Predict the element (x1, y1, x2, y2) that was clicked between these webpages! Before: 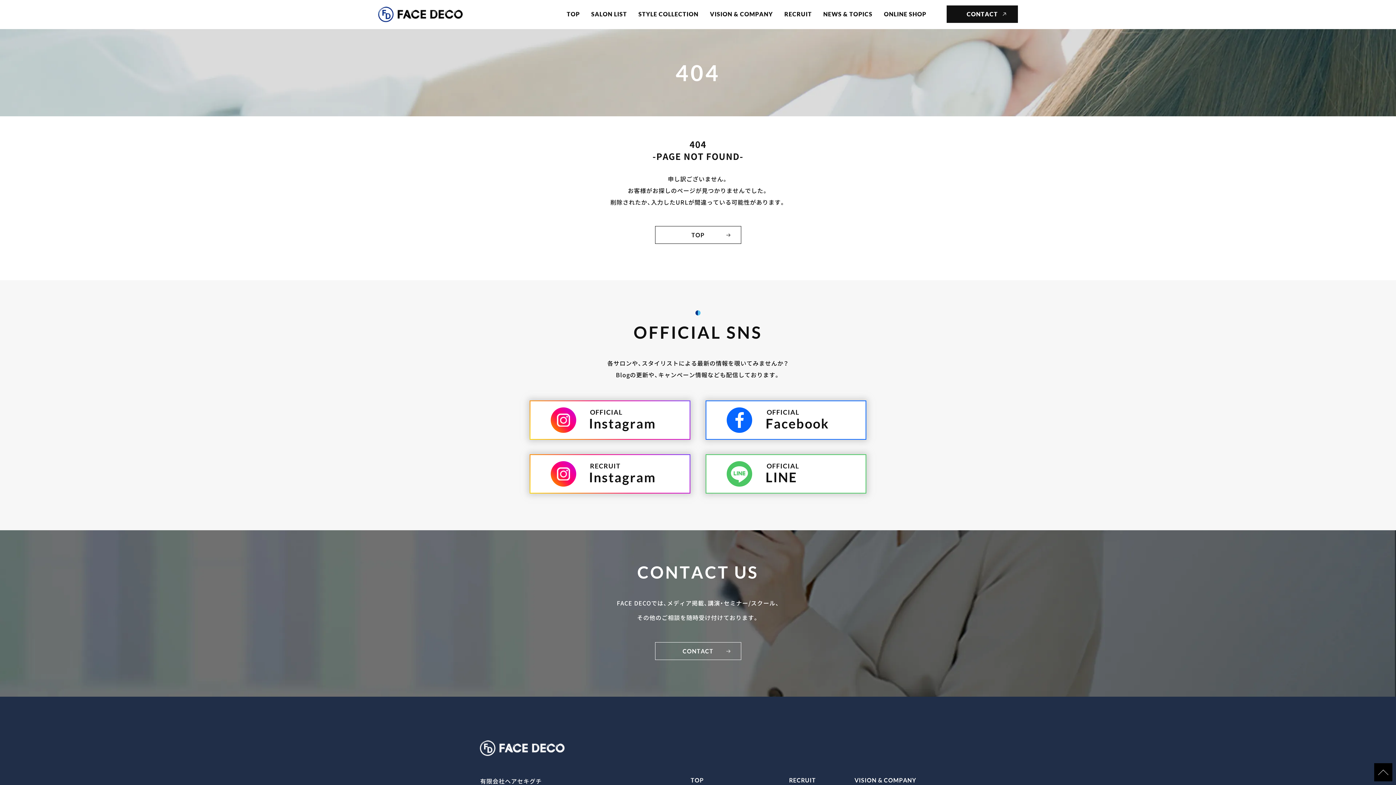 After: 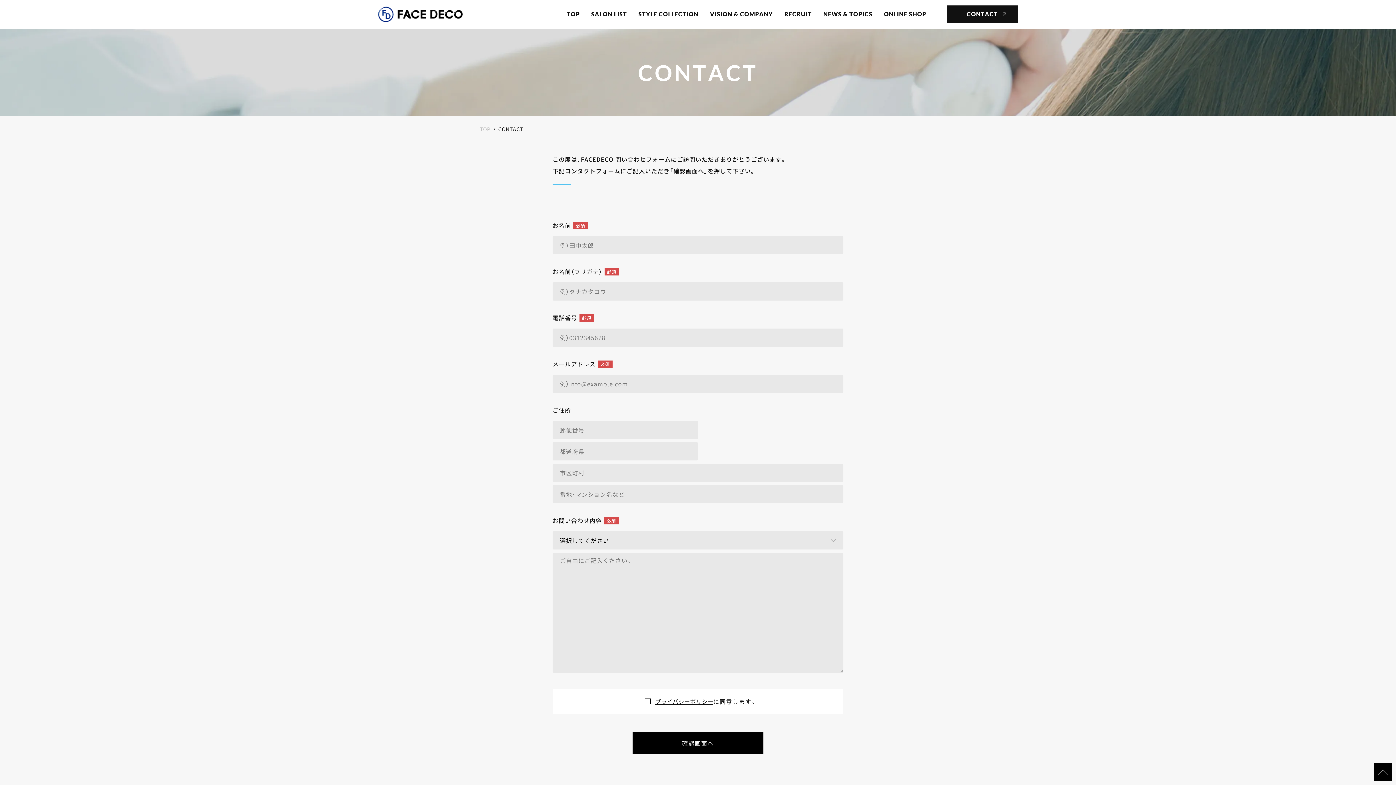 Action: label: CONTACT bbox: (655, 642, 741, 660)